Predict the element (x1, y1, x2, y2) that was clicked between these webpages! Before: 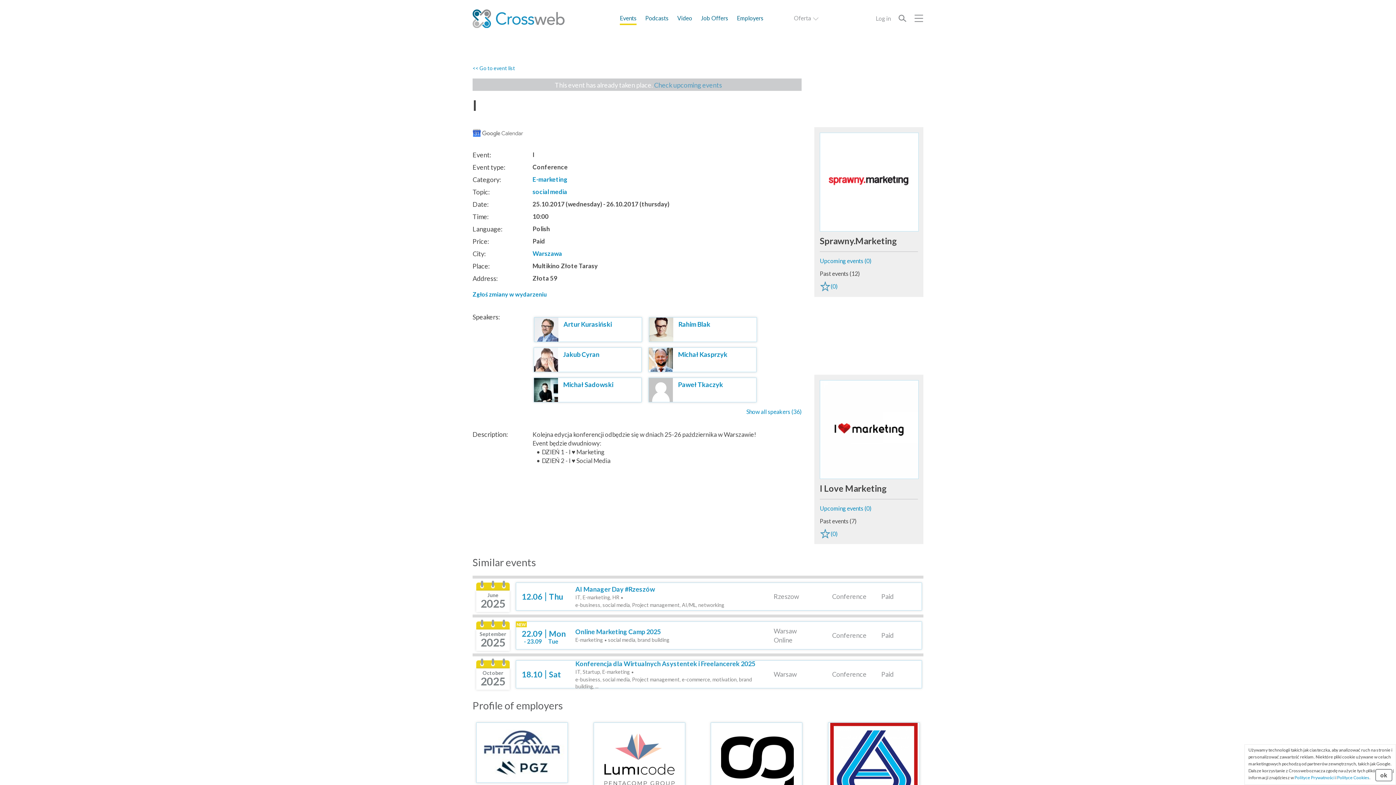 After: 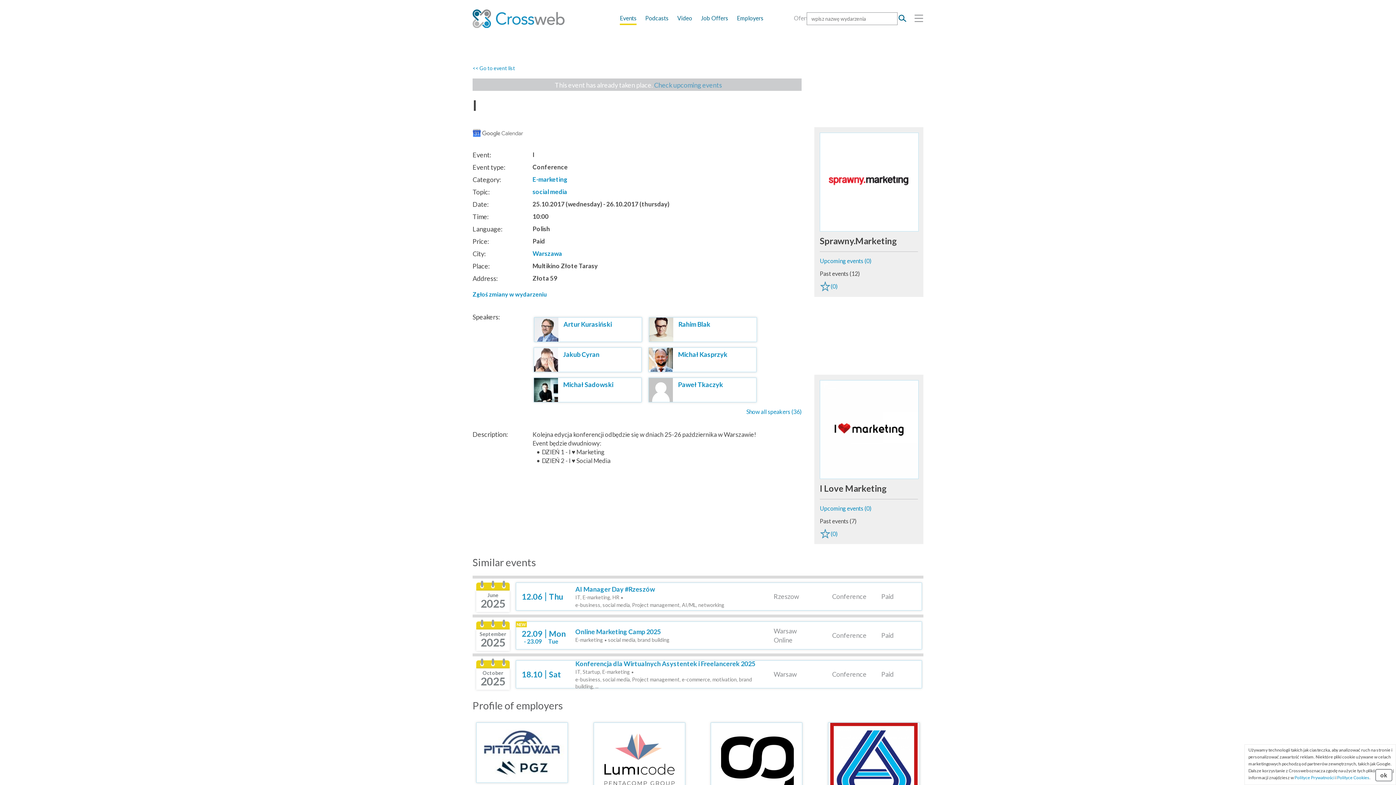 Action: bbox: (898, 13, 907, 22)